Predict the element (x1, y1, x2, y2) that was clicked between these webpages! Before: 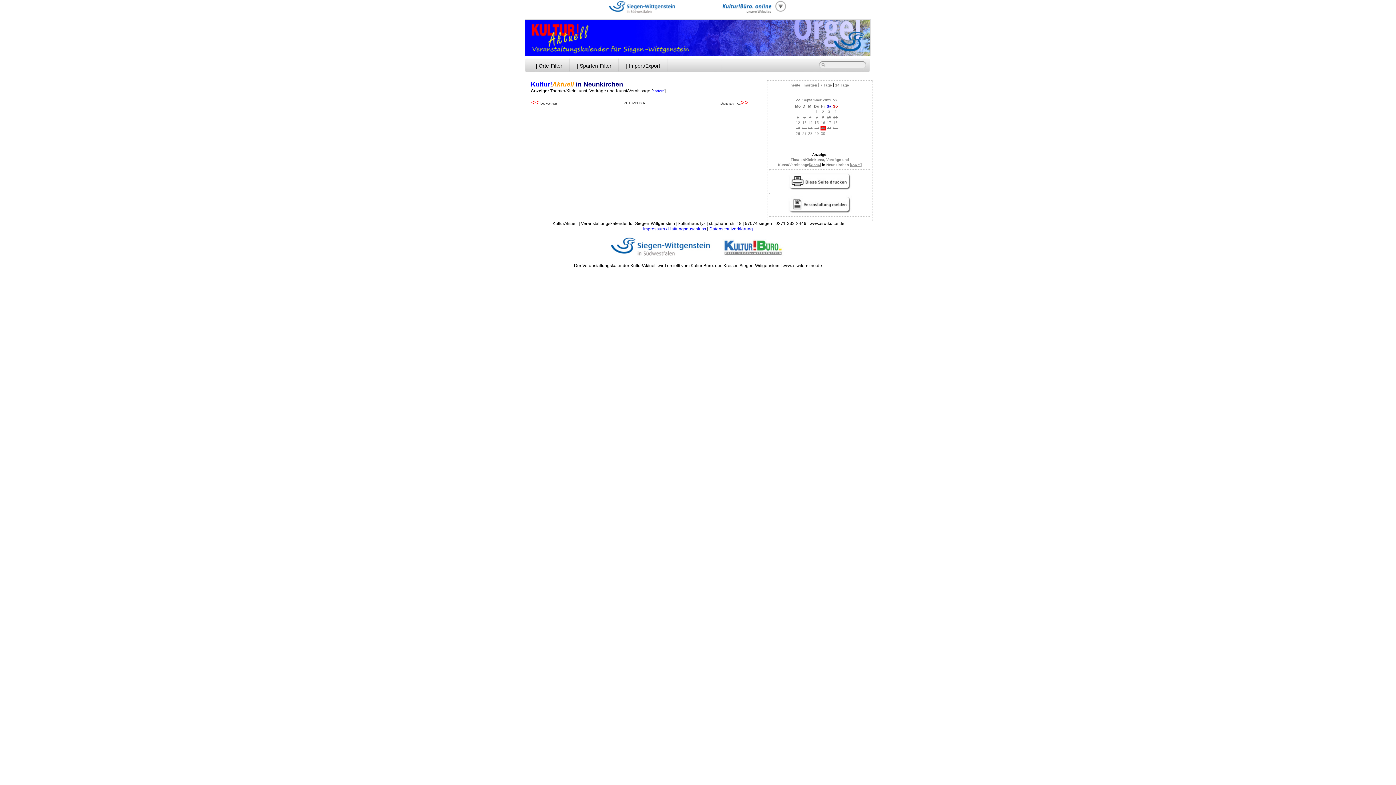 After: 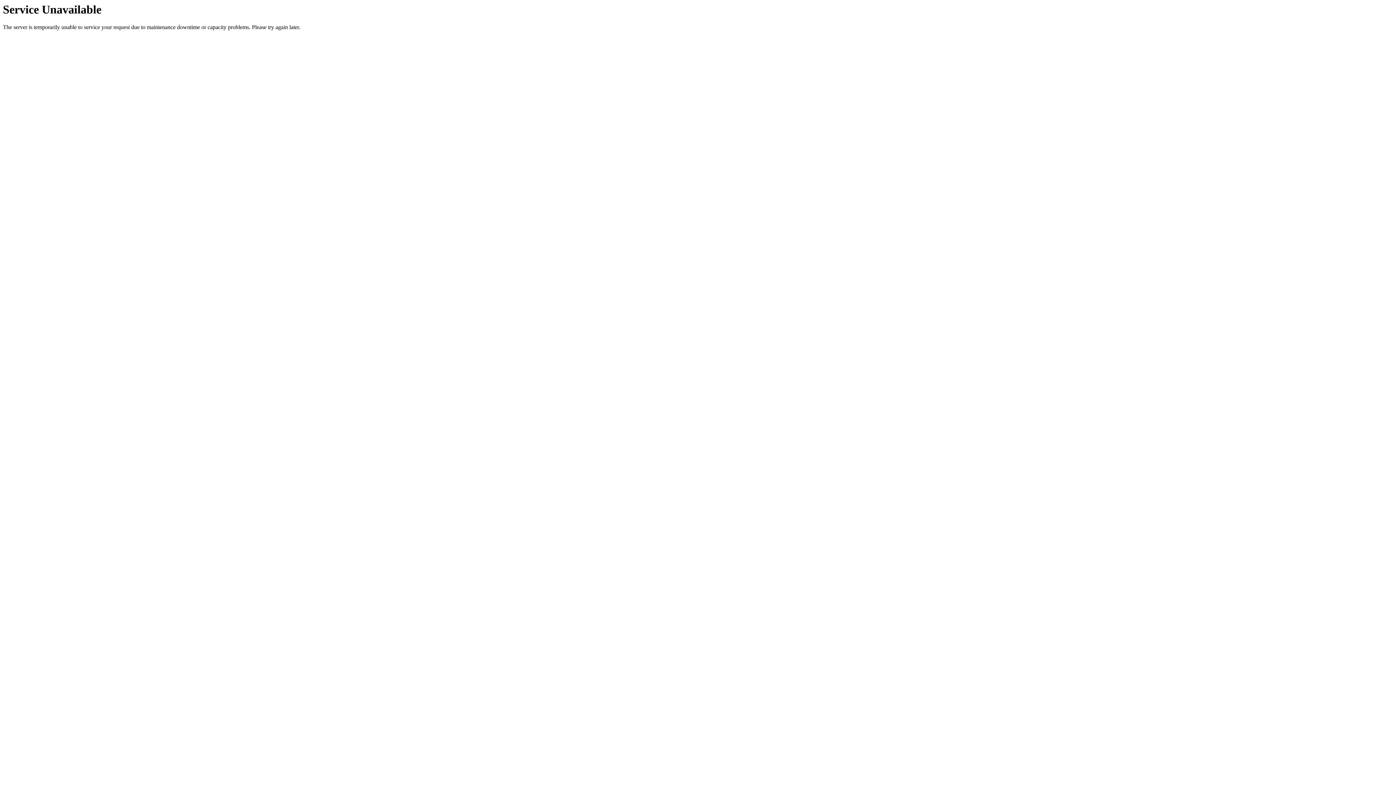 Action: bbox: (624, 100, 645, 105) label: alle anzeigen